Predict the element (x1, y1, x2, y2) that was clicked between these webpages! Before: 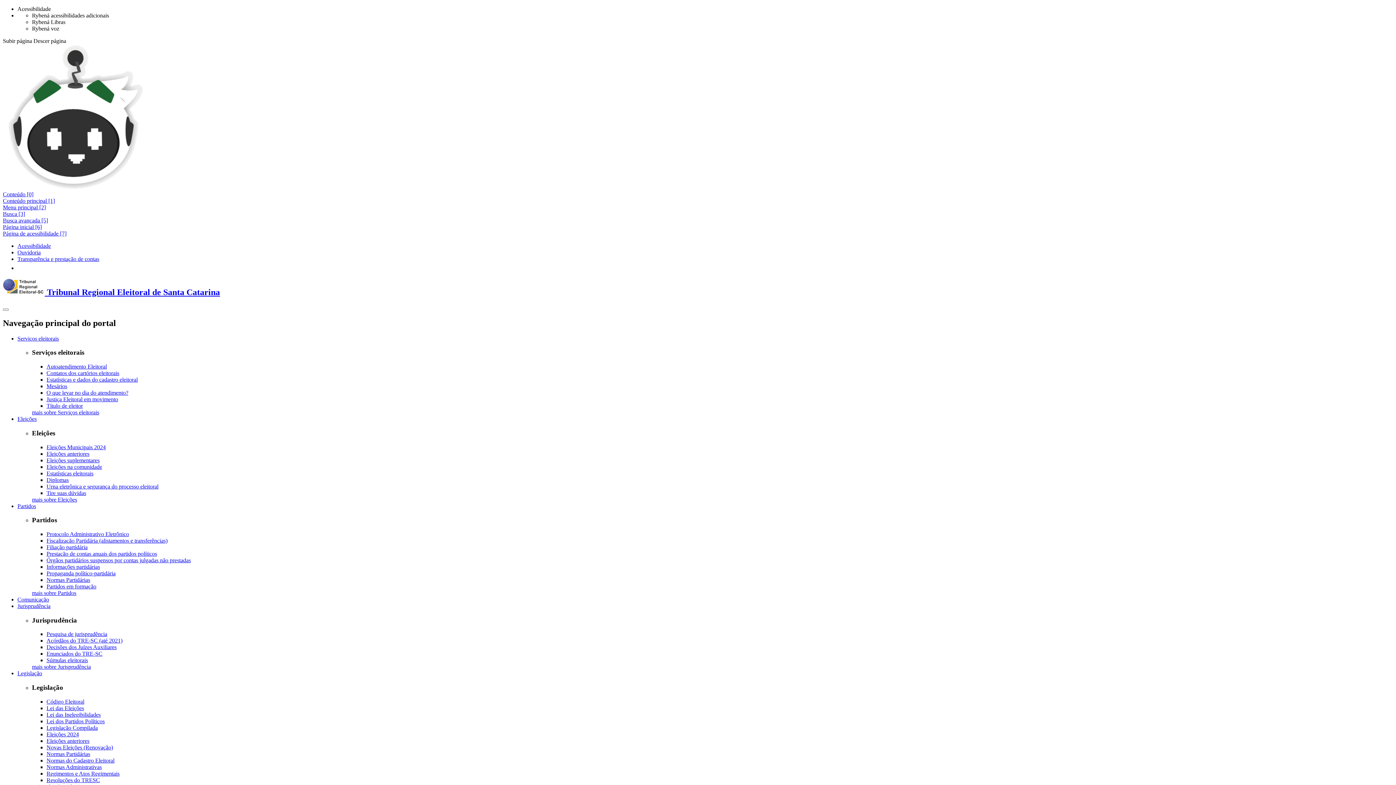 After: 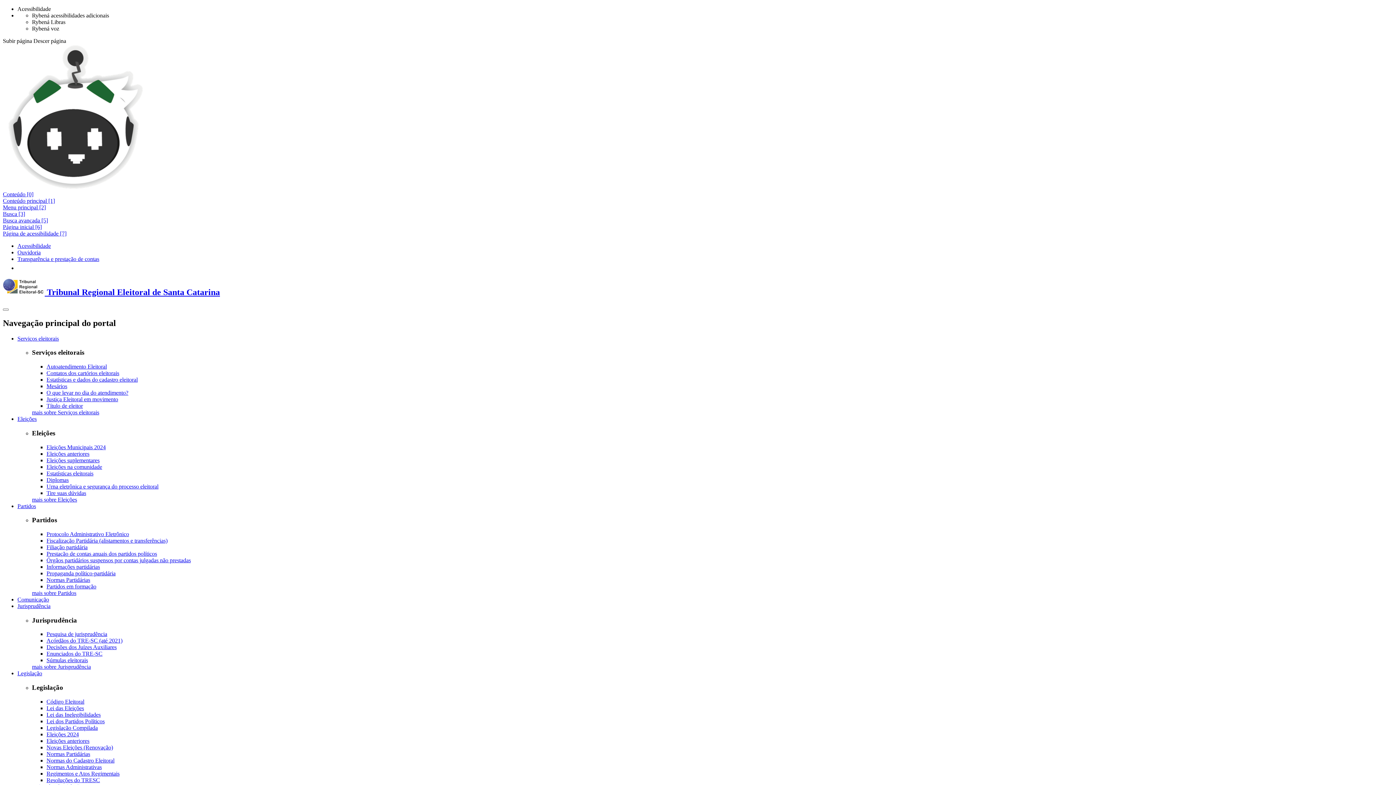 Action: bbox: (32, 590, 76, 596) label: mais sobre Partidos